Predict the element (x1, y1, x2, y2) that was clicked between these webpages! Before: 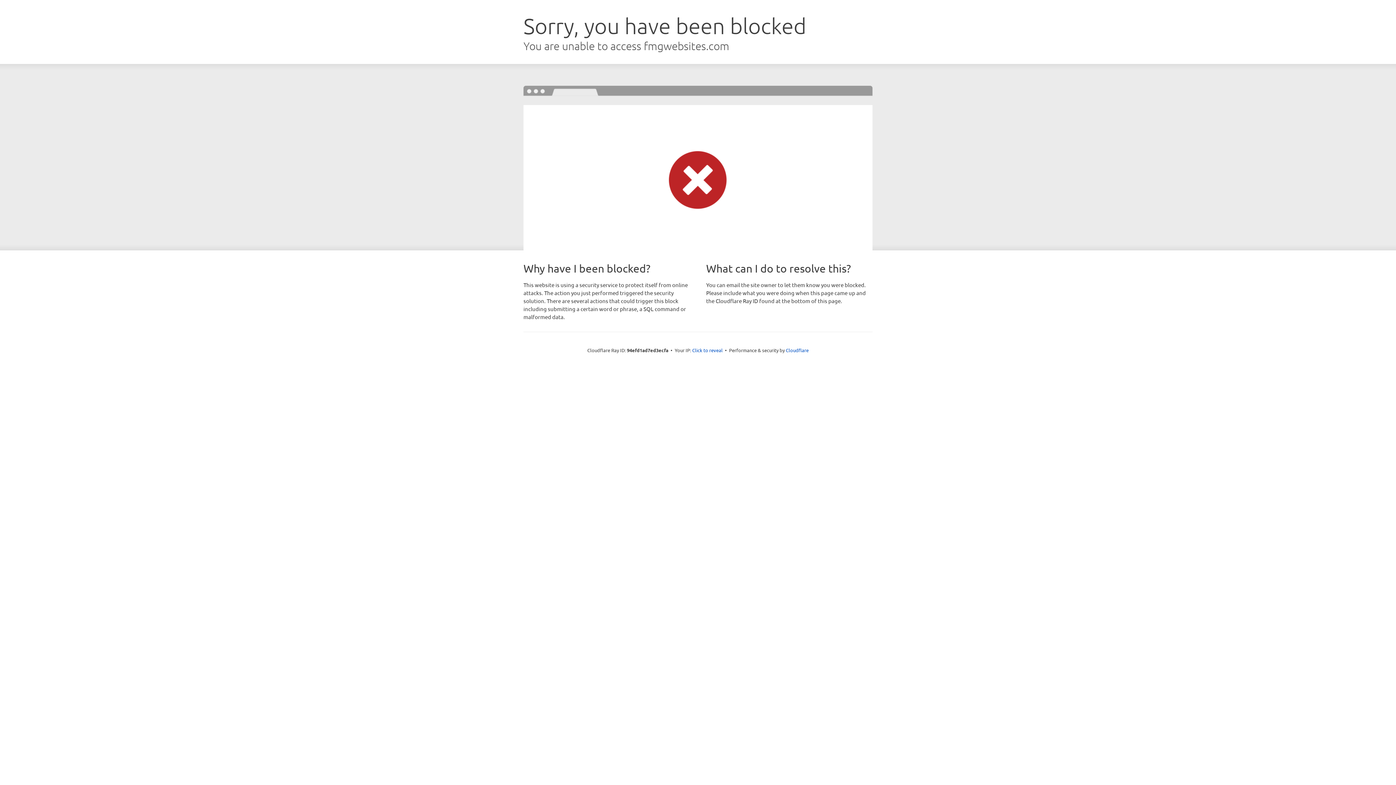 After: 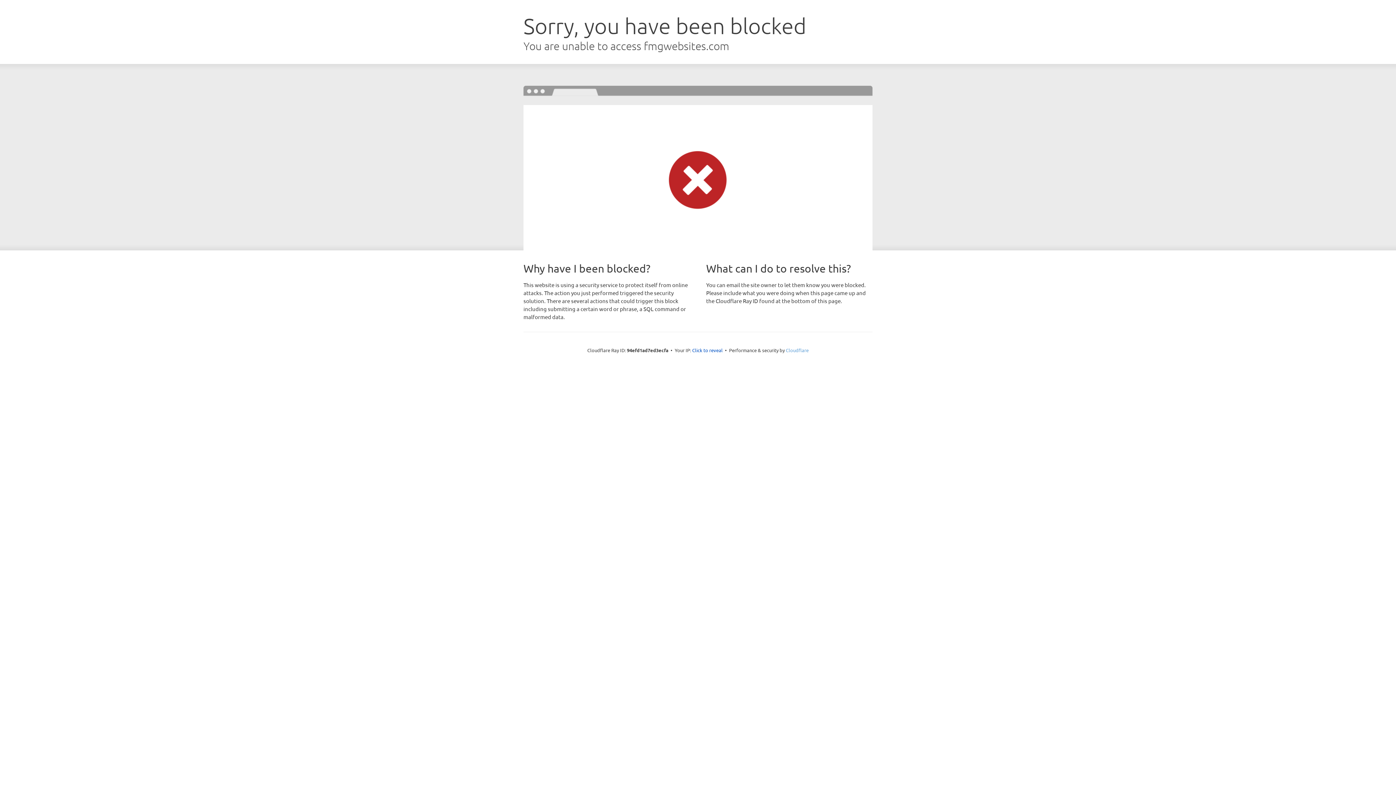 Action: label: Cloudflare bbox: (786, 347, 808, 353)